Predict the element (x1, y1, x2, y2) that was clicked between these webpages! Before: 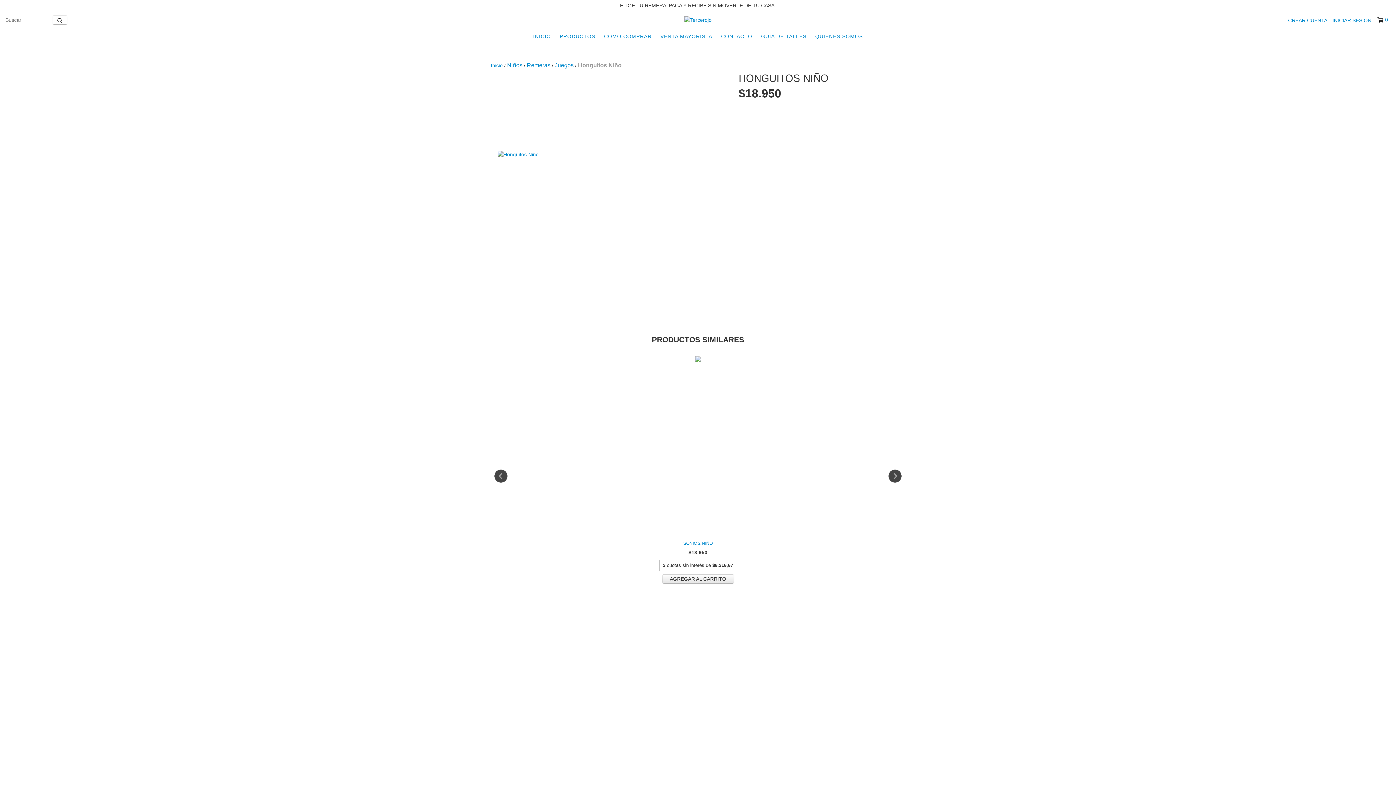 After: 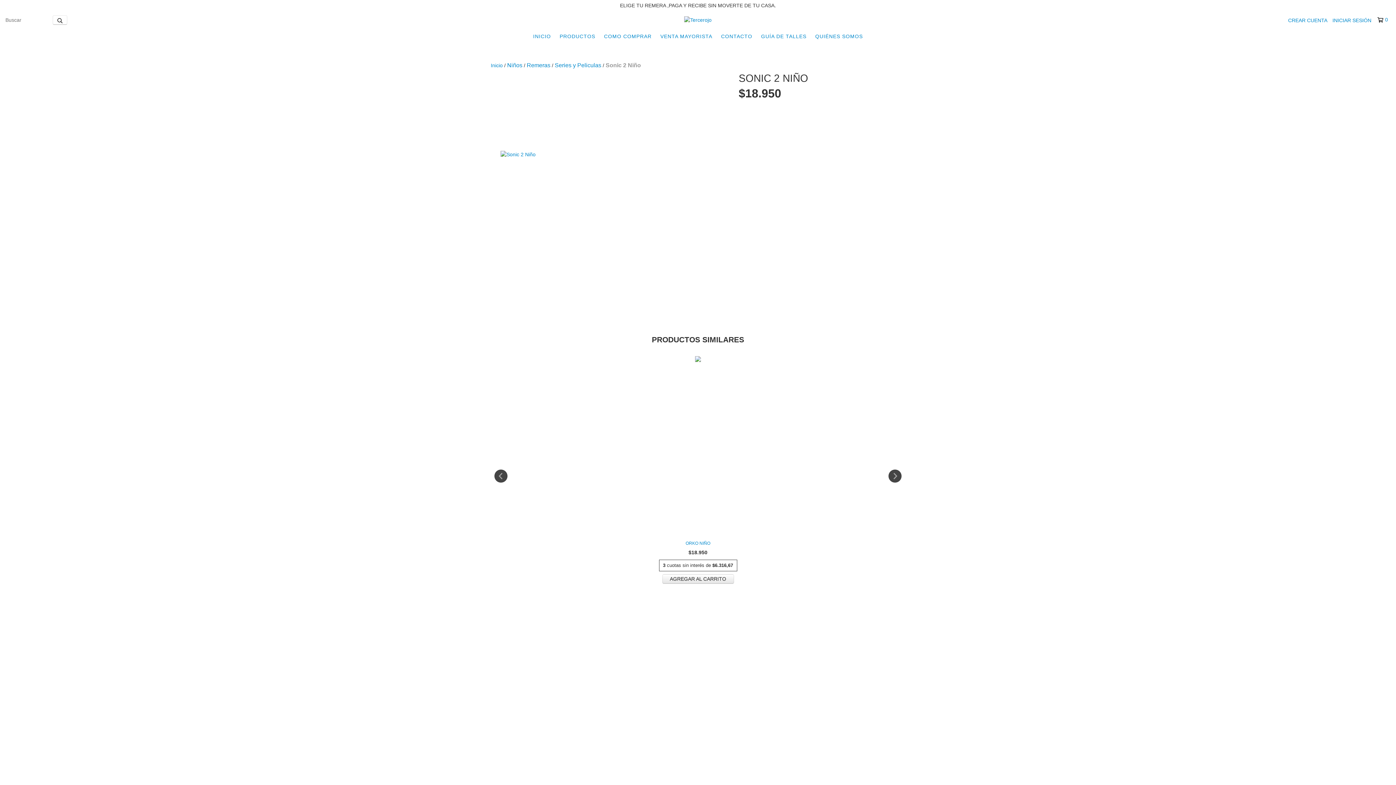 Action: label: Sonic 2 Niño bbox: (492, 540, 903, 547)